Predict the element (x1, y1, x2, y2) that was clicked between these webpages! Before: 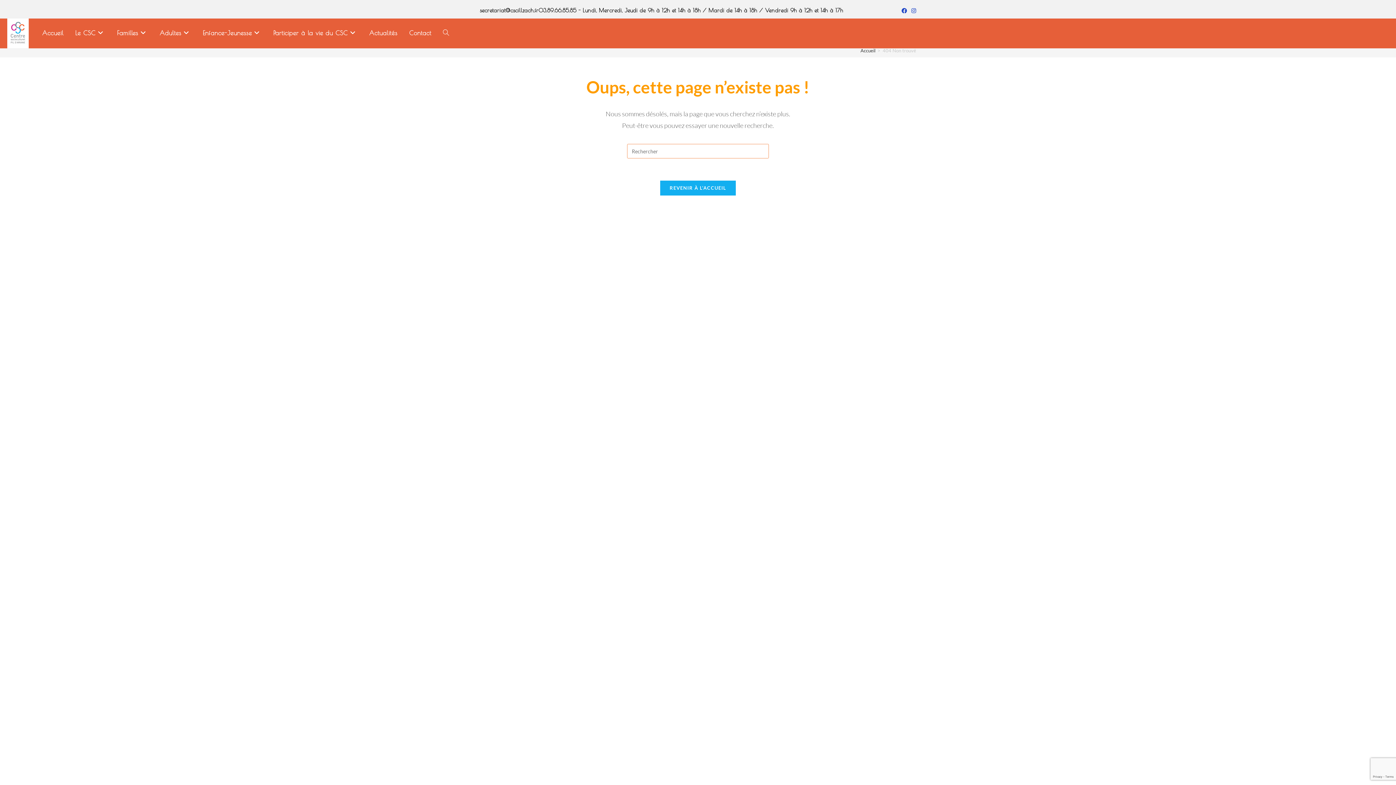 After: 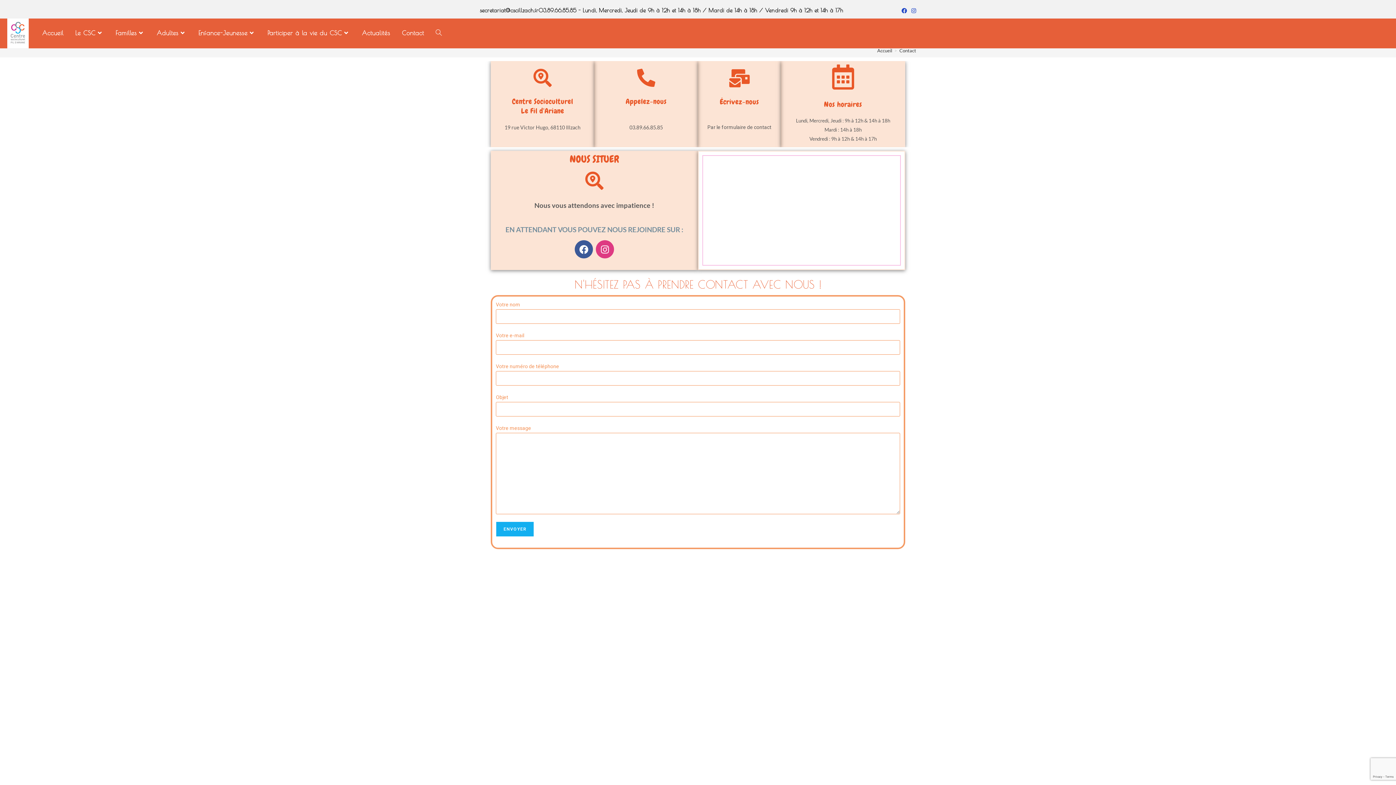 Action: label: Contact bbox: (403, 18, 437, 47)